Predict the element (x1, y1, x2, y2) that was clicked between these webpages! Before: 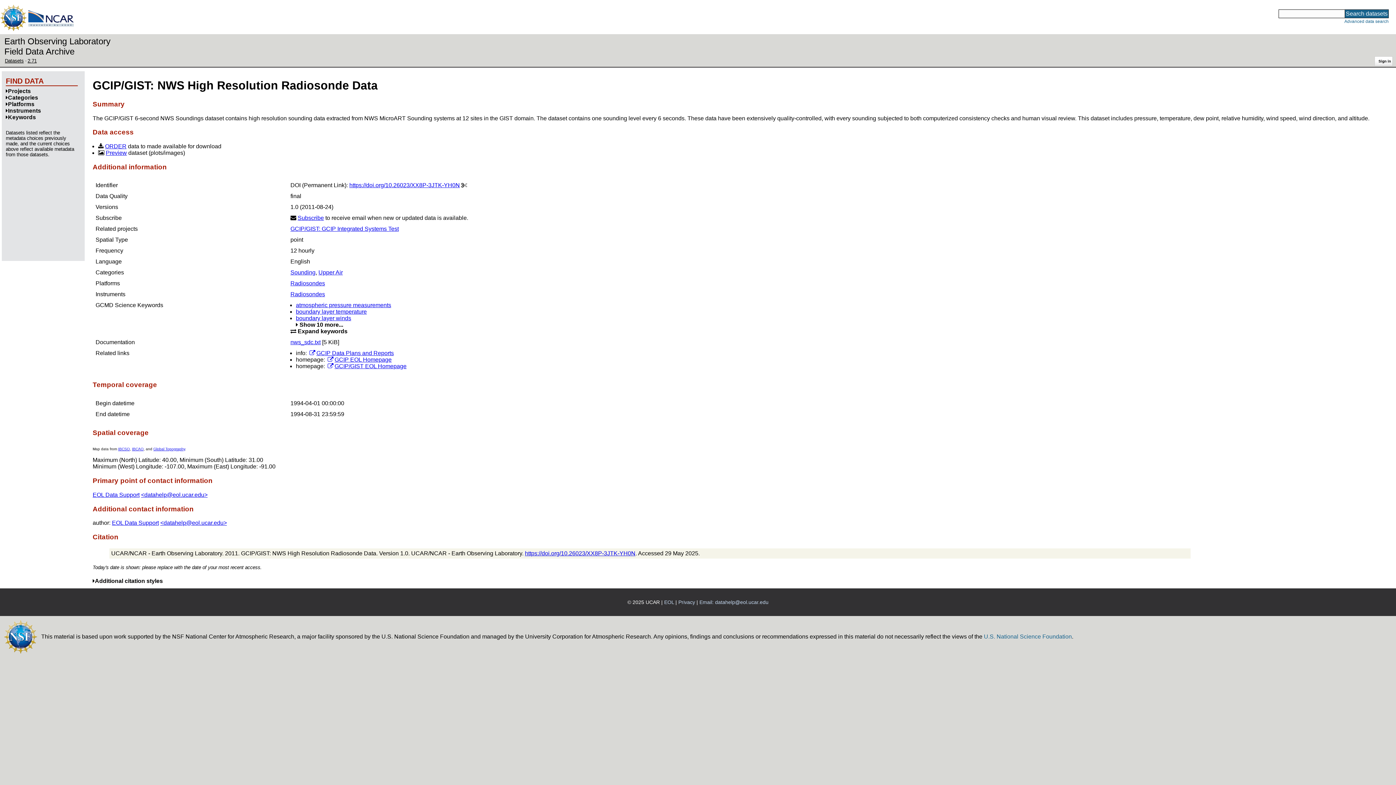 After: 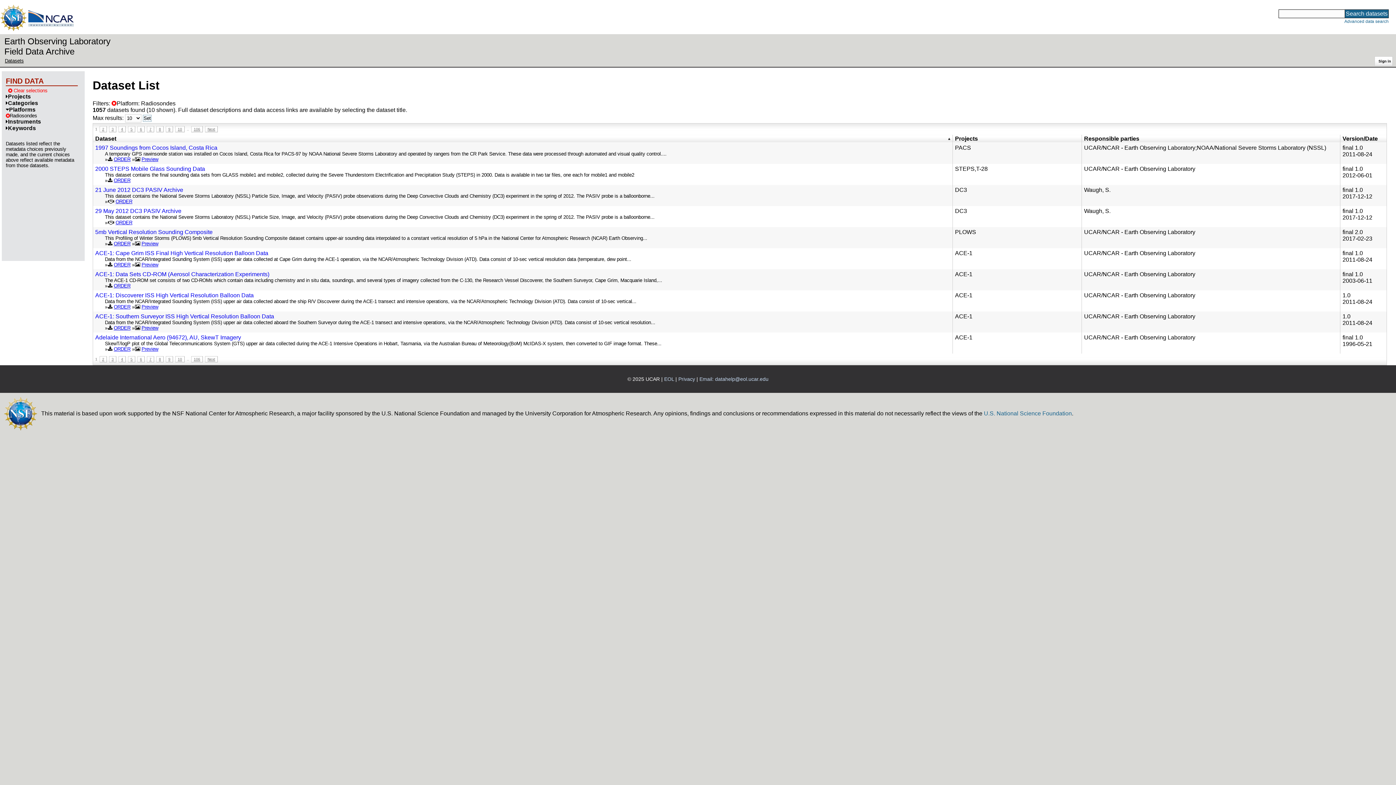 Action: bbox: (290, 280, 325, 286) label: Radiosondes